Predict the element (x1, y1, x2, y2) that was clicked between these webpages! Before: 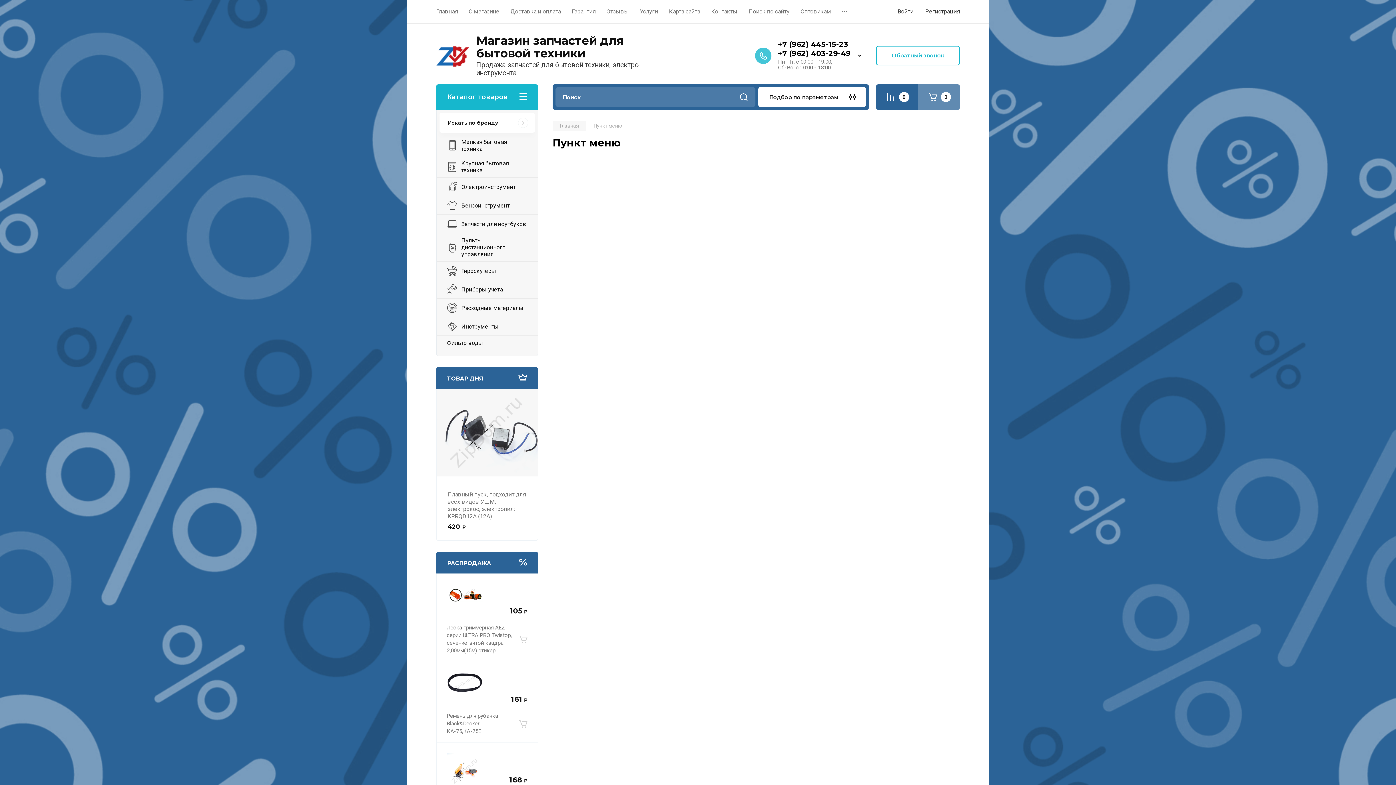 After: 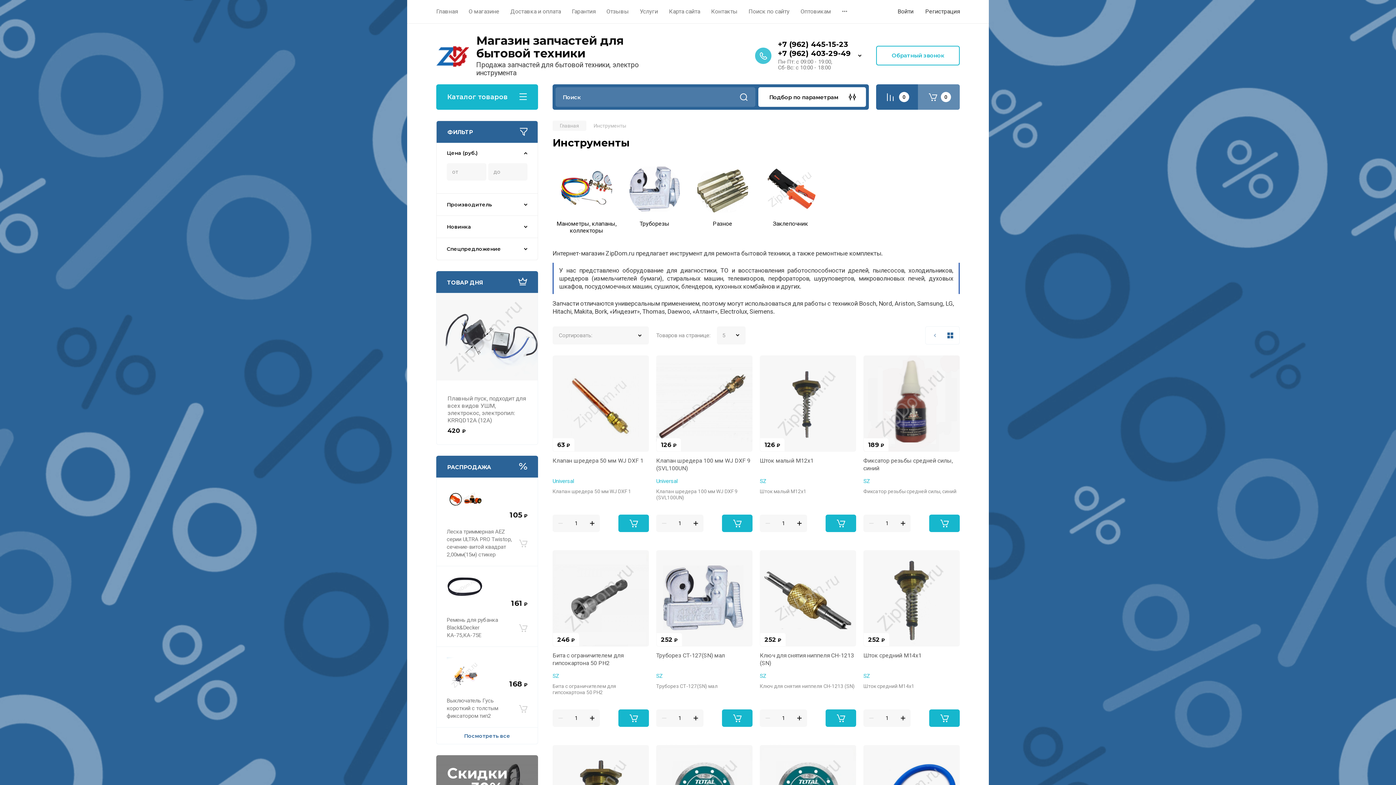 Action: bbox: (436, 317, 537, 335) label: Инструменты